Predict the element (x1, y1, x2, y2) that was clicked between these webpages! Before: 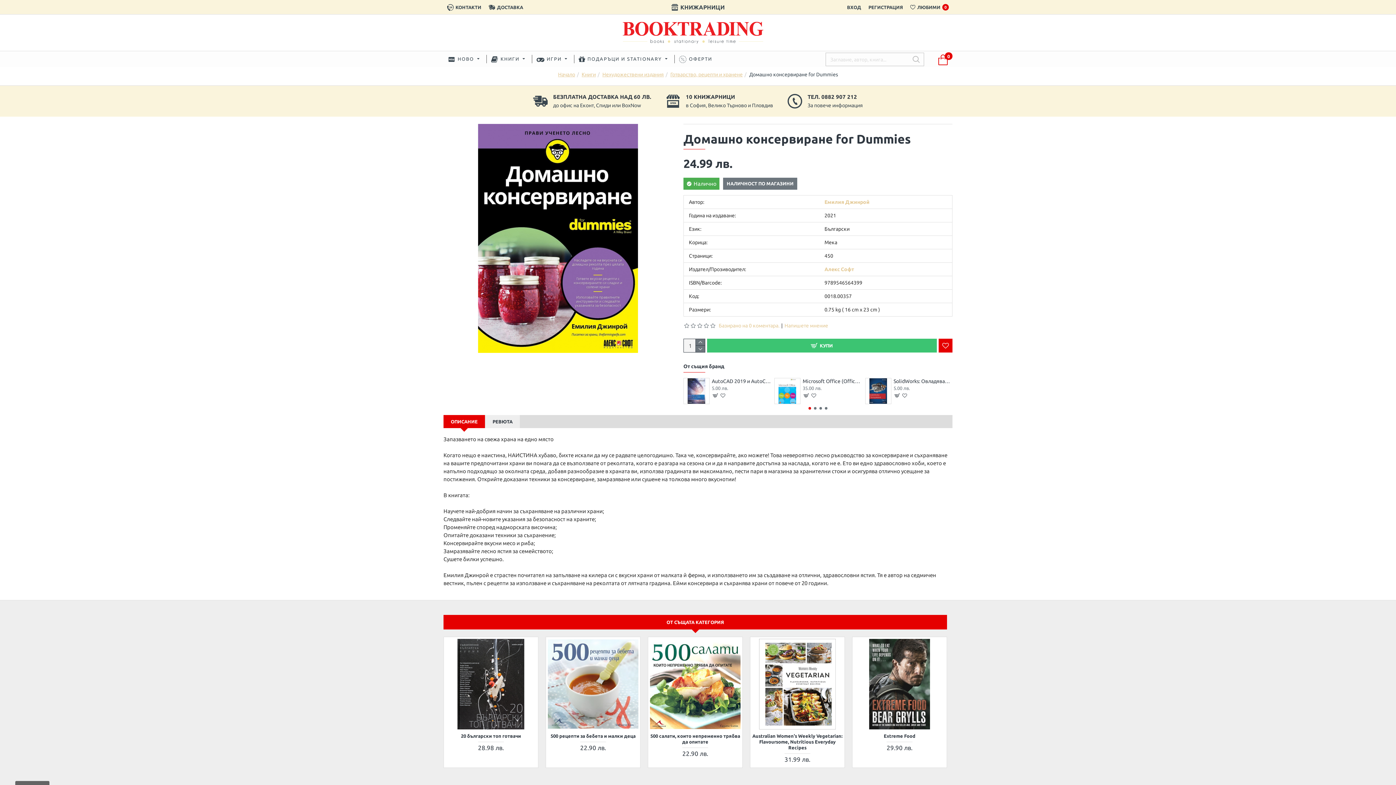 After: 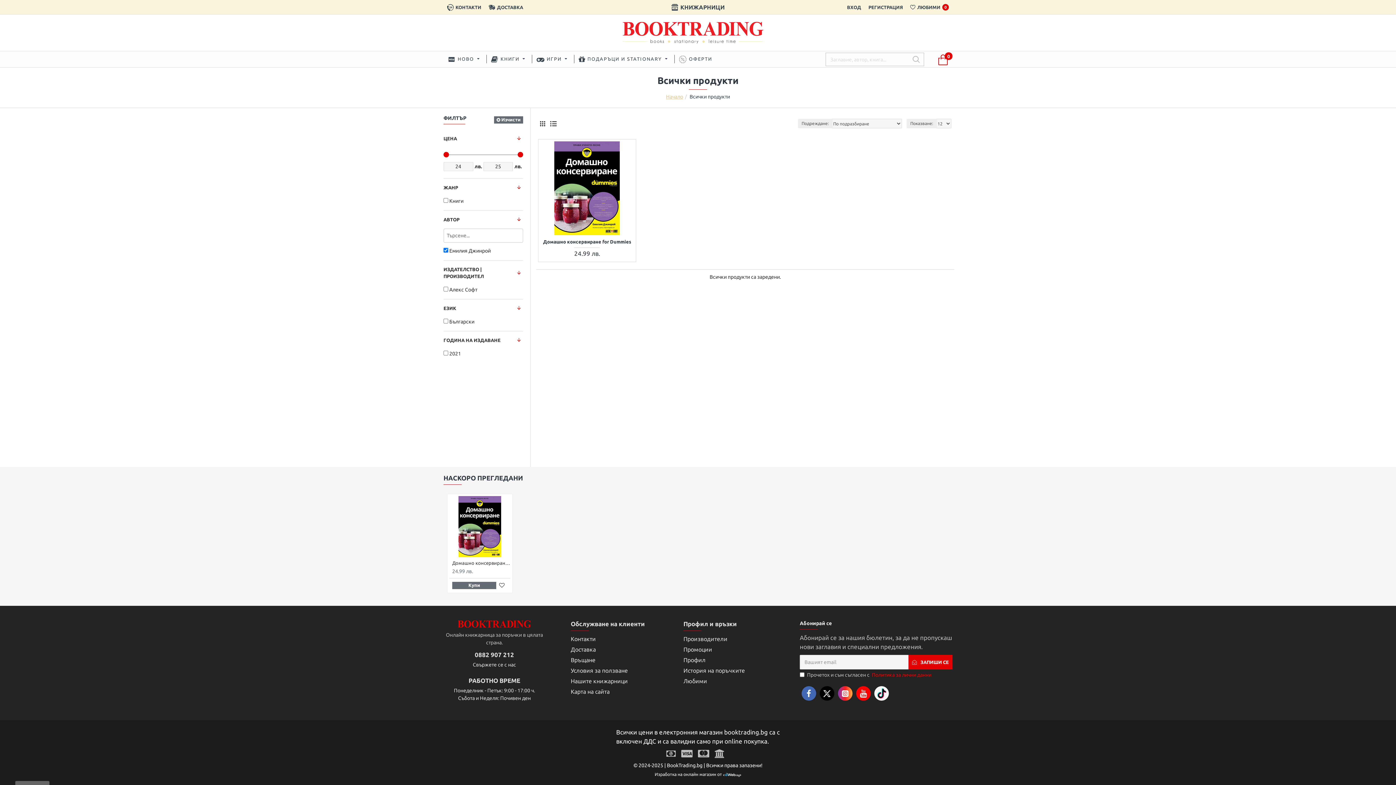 Action: label: Емилия Джинрой bbox: (824, 198, 869, 205)